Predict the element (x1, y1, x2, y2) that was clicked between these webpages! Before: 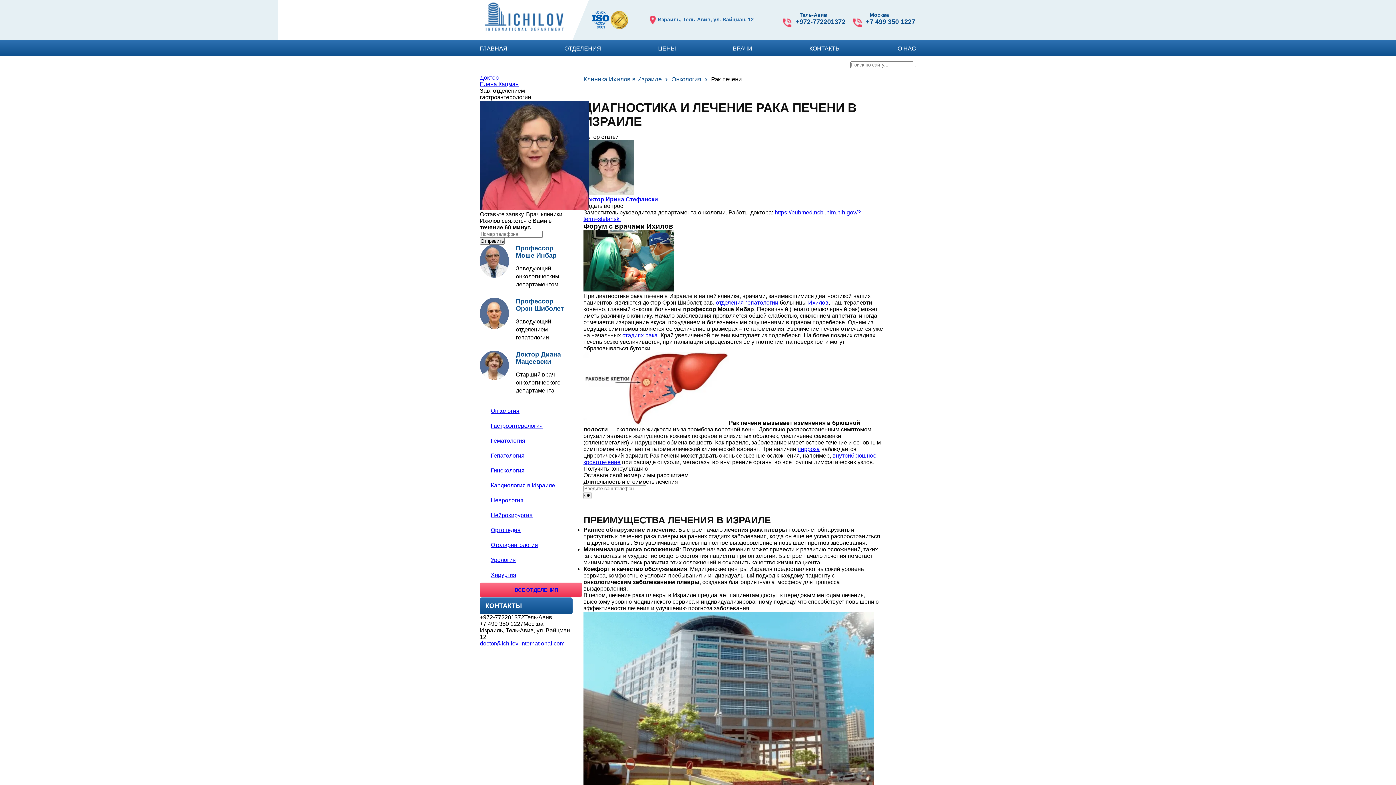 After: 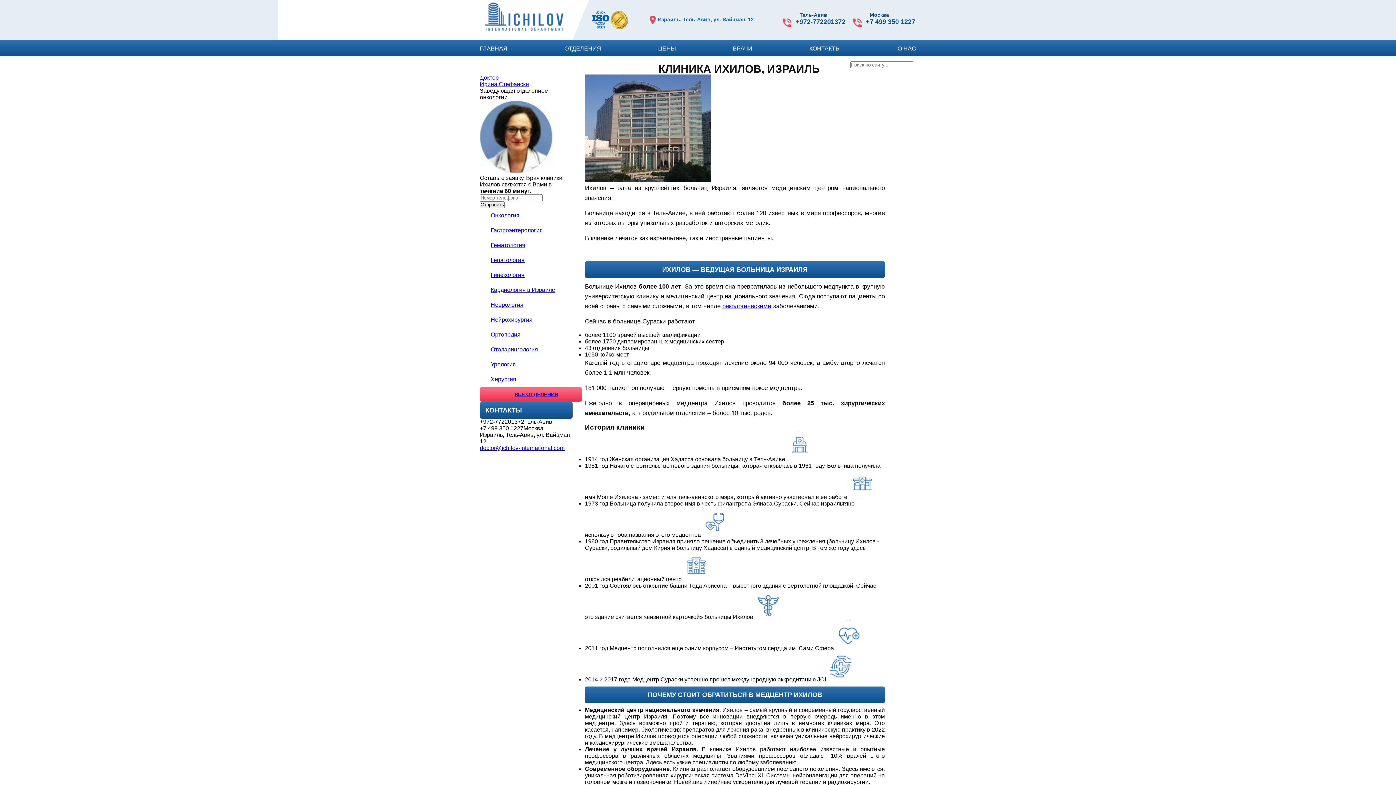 Action: label: Клиника Ихилов в Израиле bbox: (583, 76, 671, 82)